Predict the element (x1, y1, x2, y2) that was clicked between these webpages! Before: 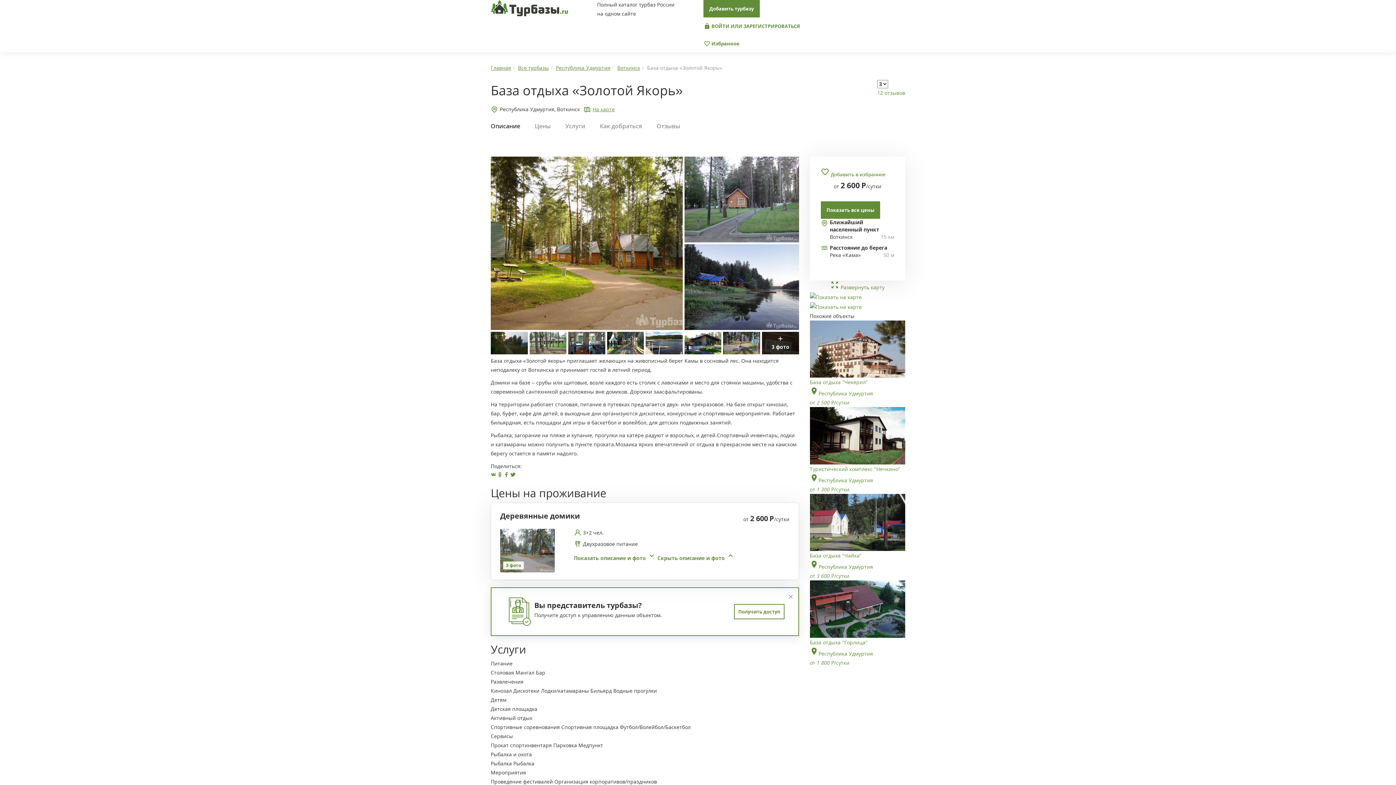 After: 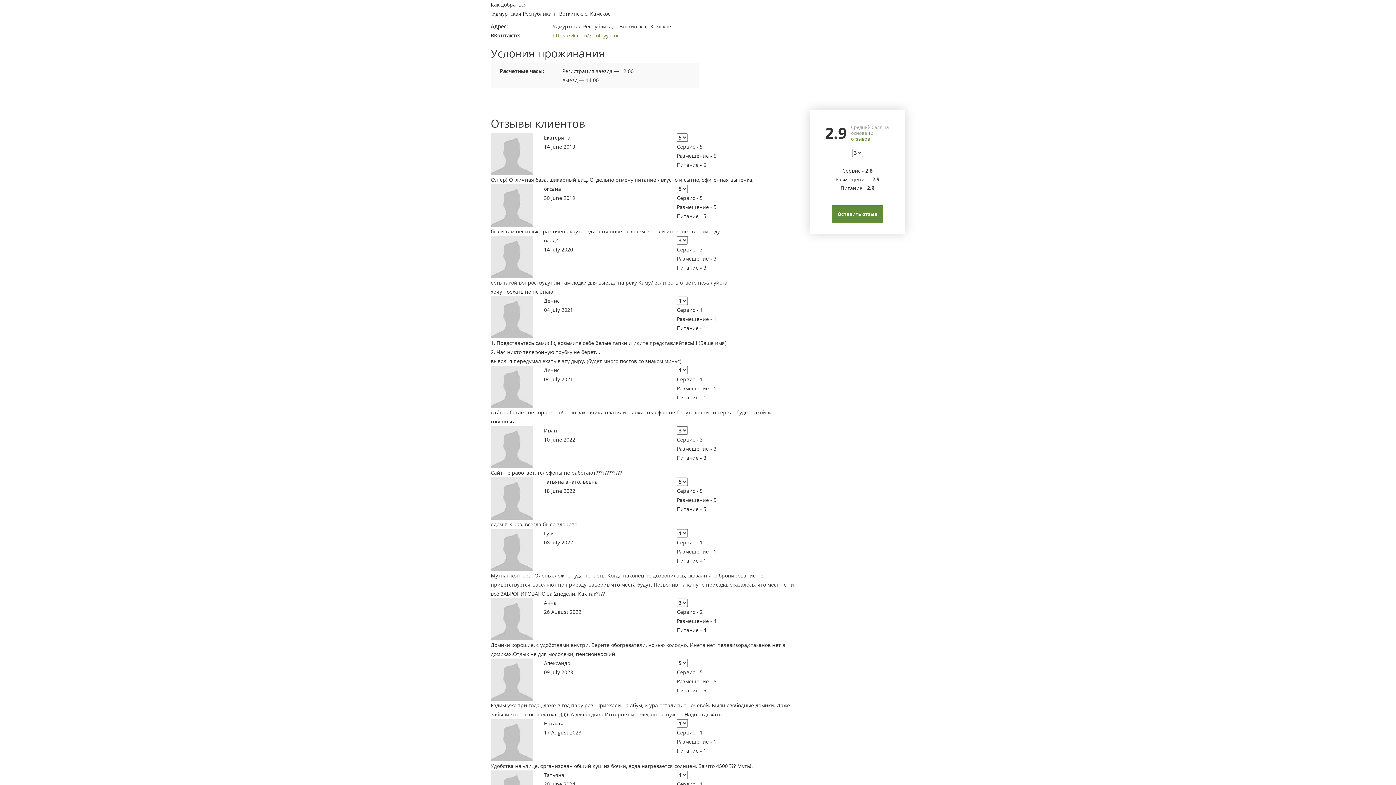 Action: label: Как добраться bbox: (600, 118, 642, 133)